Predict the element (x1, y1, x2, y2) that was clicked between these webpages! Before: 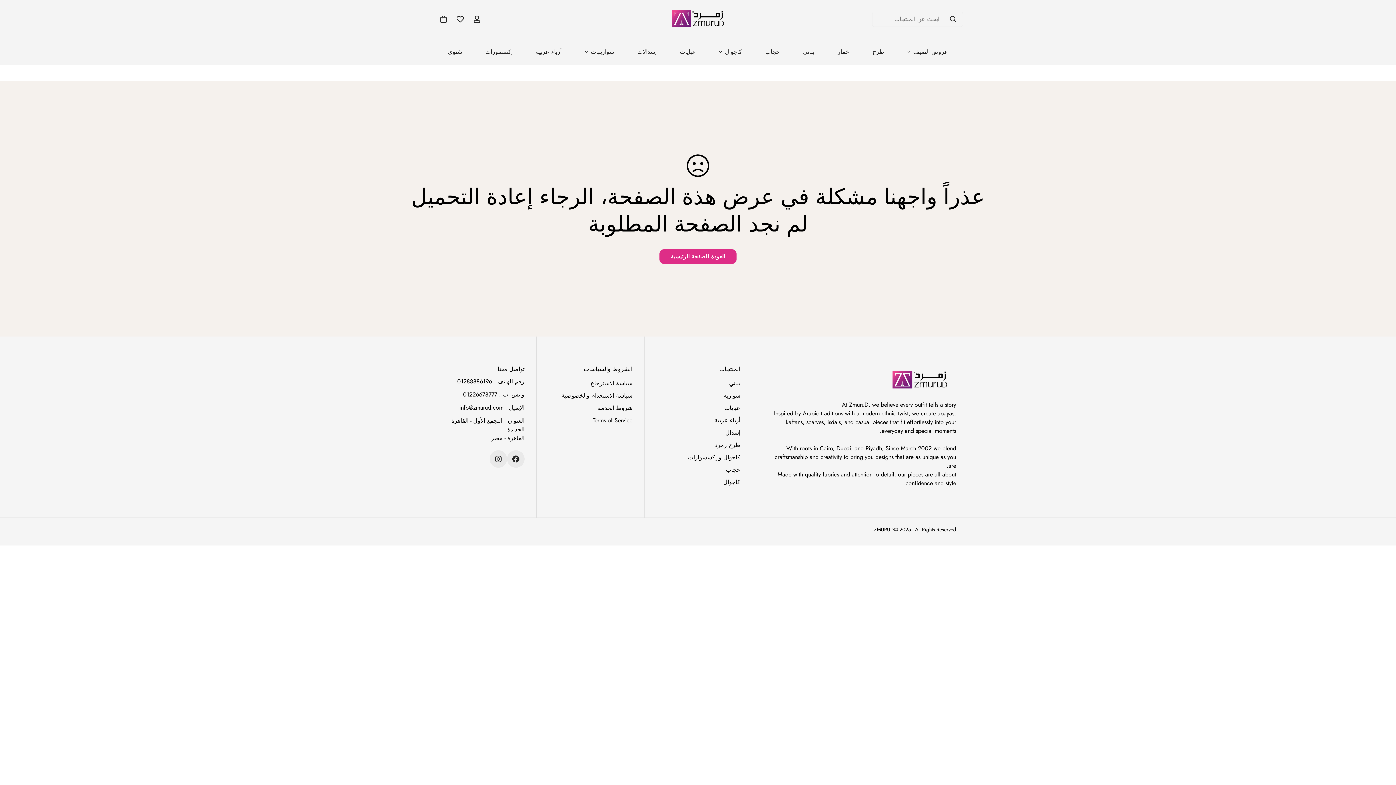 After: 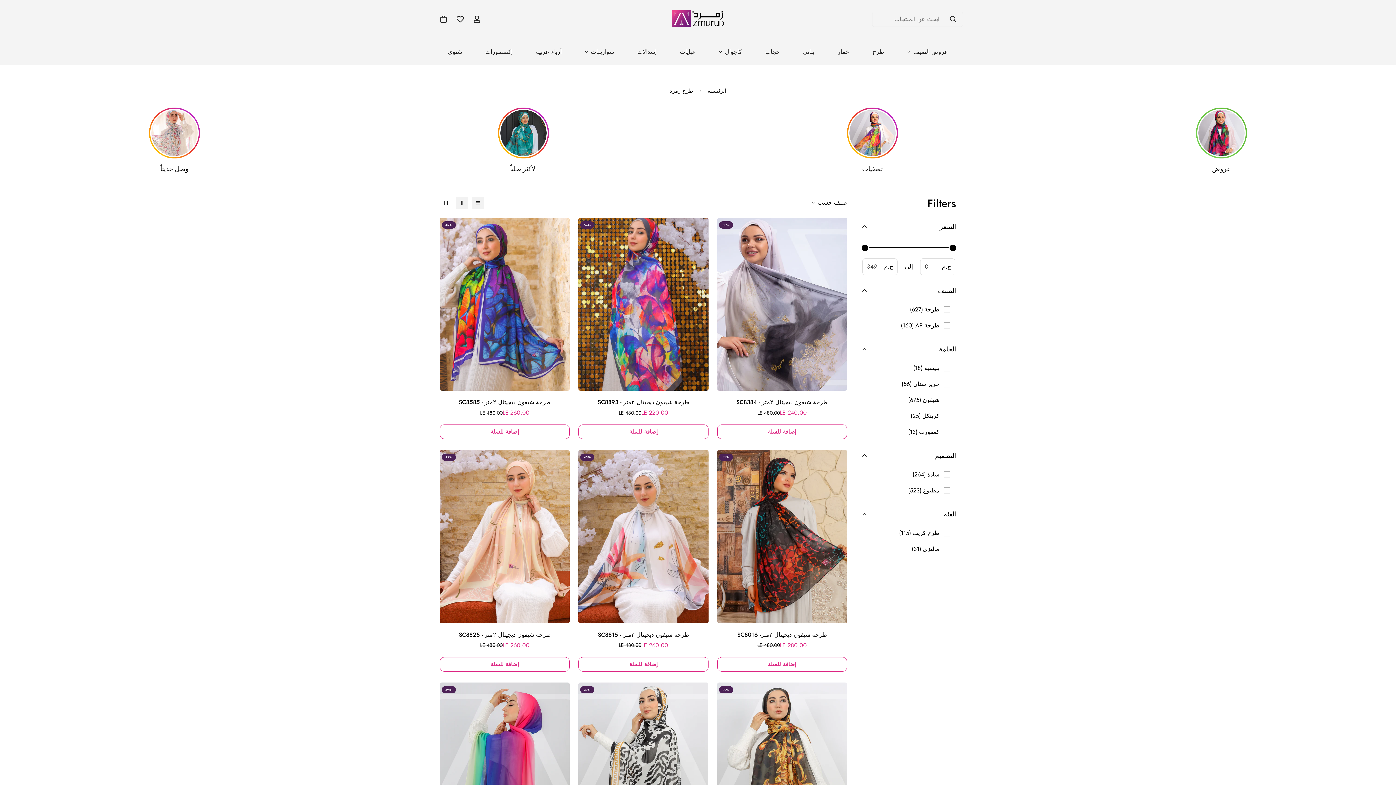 Action: label: طرح زمرد bbox: (715, 441, 740, 449)